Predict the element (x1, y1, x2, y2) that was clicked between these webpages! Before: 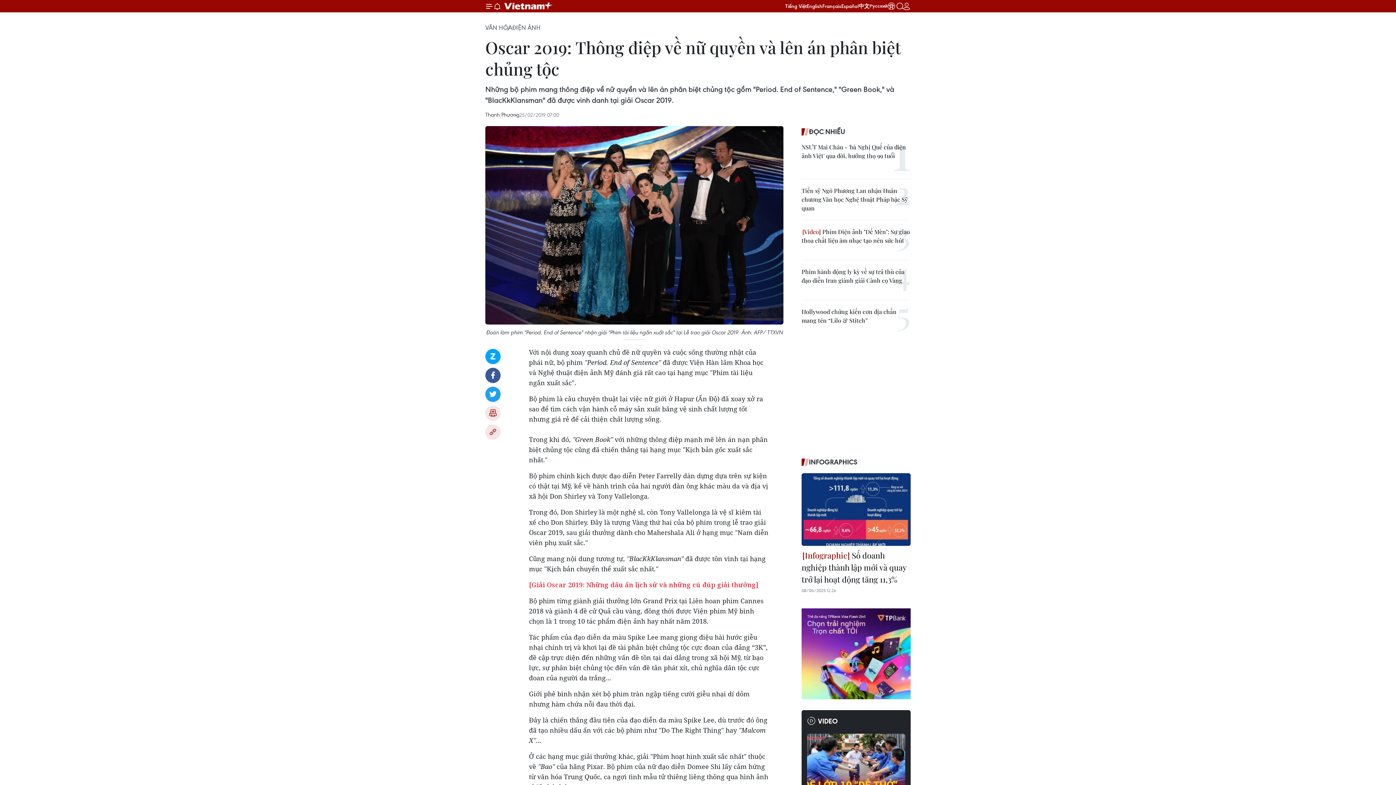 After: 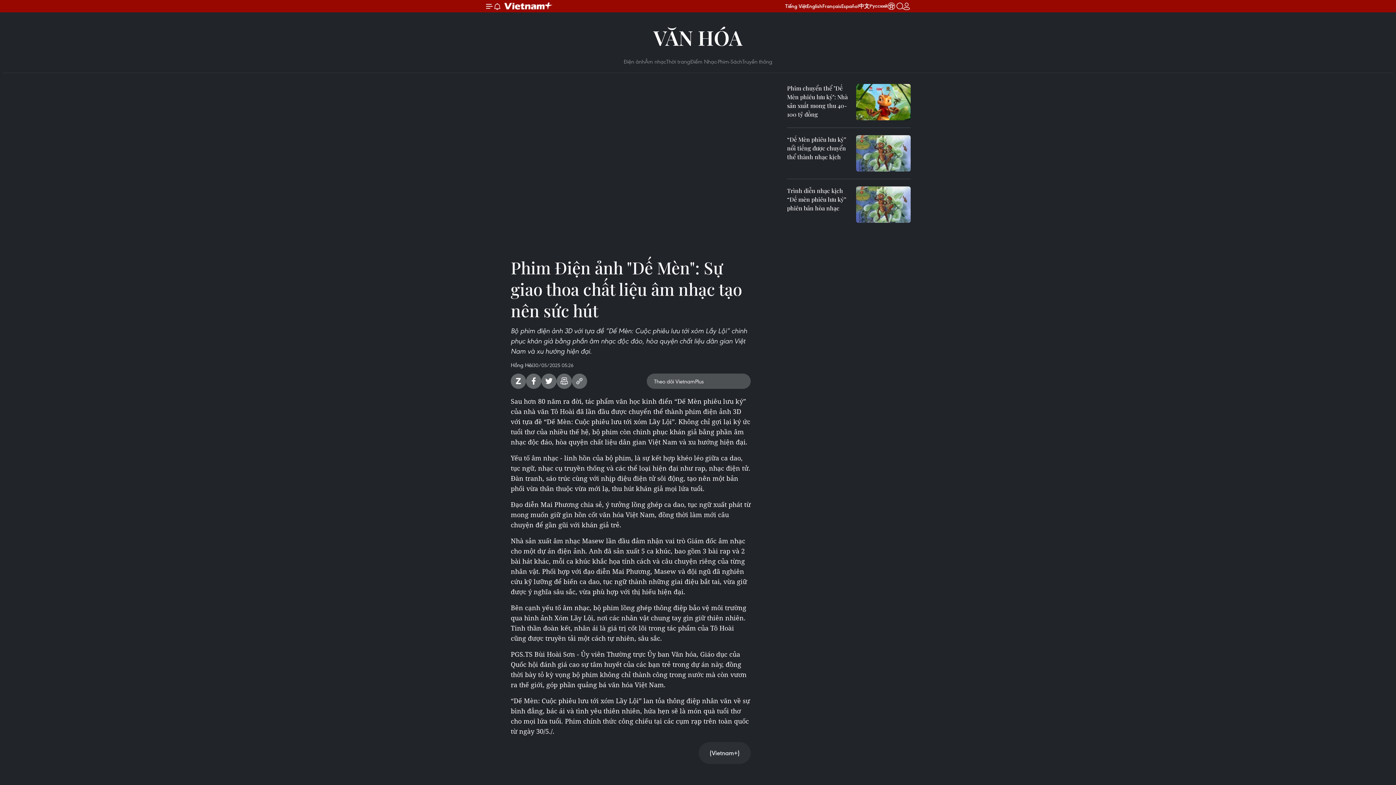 Action: label:  Phim Điện ảnh "Dế Mèn": Sự giao thoa chất liệu âm nhạc tạo nên sức hút bbox: (801, 227, 910, 245)